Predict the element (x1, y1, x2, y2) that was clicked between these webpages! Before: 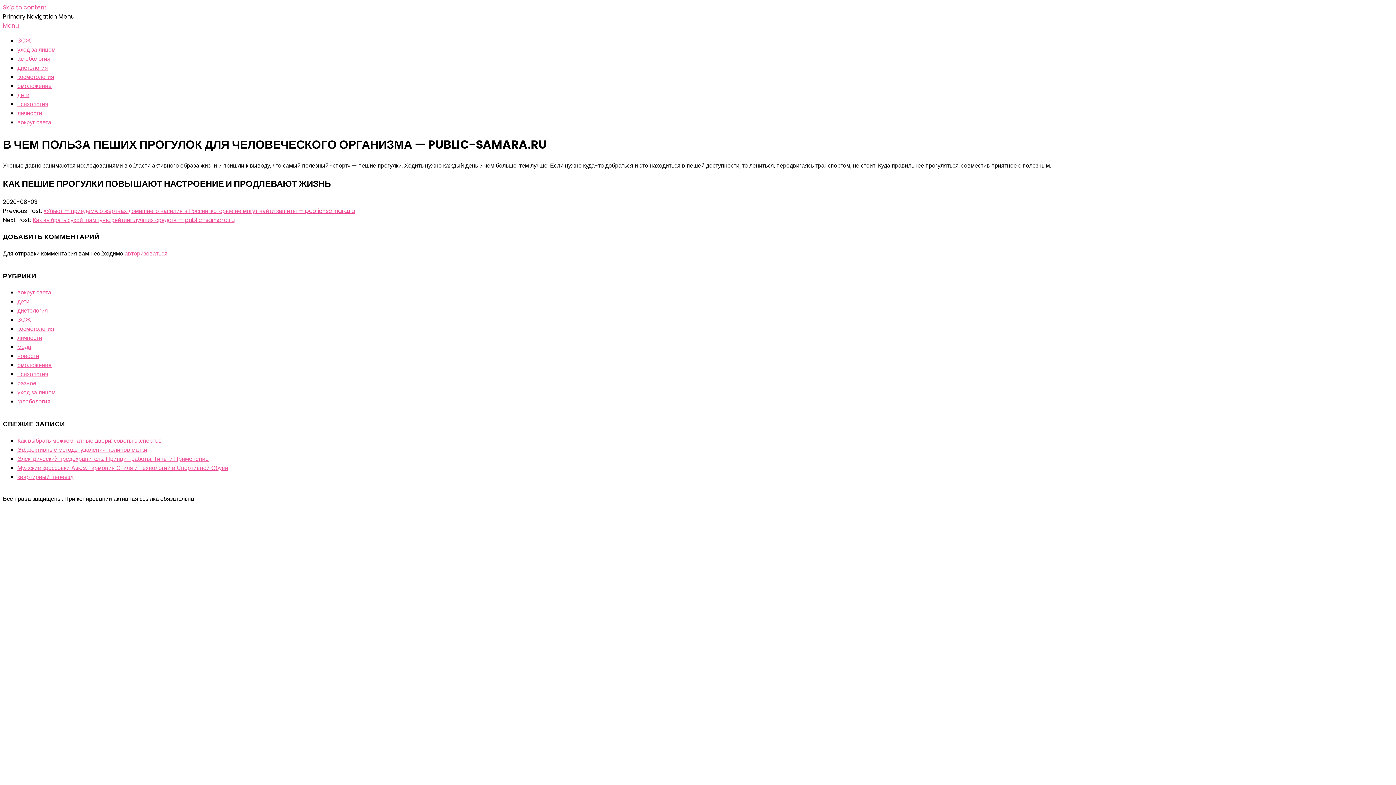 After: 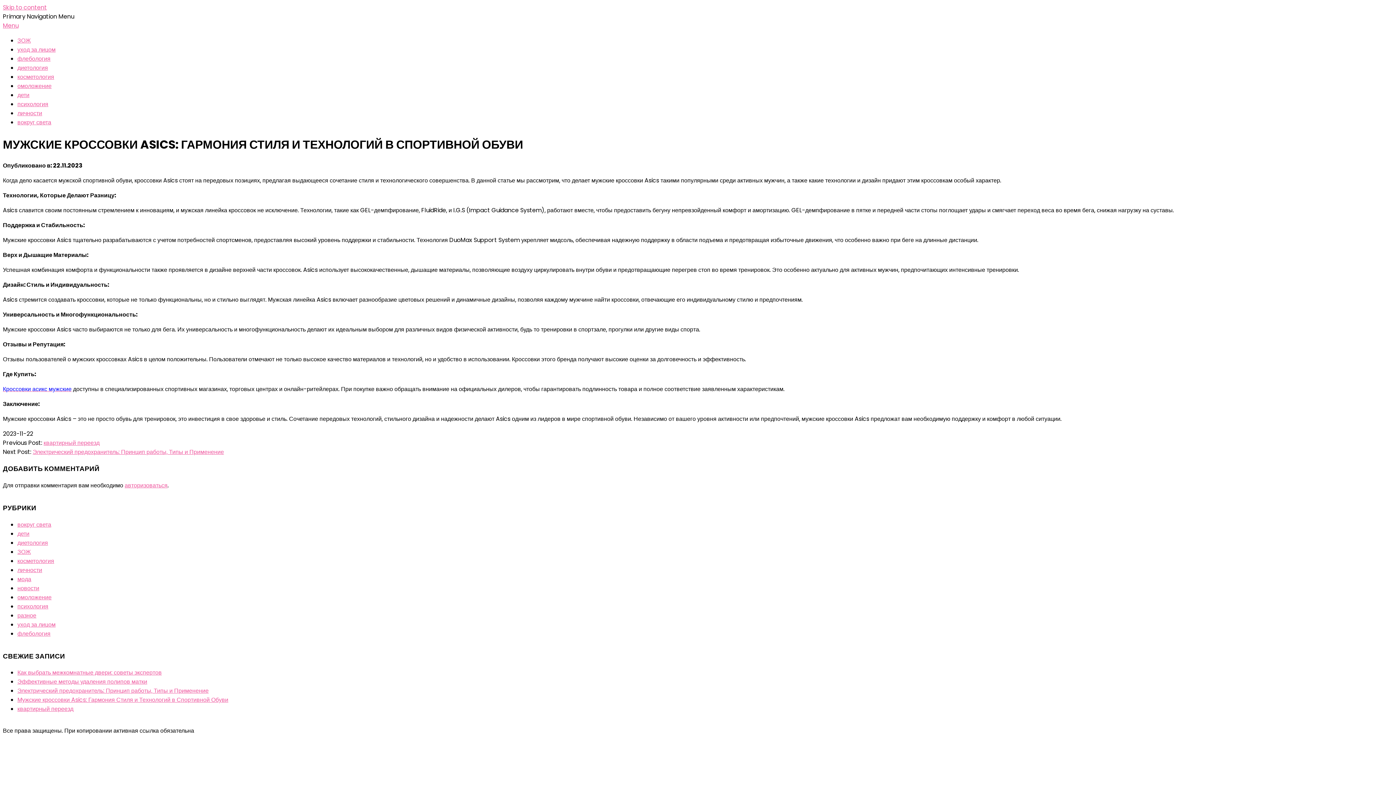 Action: bbox: (17, 464, 228, 472) label: Мужские кроссовки Asics: Гармония Стиля и Технологий в Спортивной Обуви